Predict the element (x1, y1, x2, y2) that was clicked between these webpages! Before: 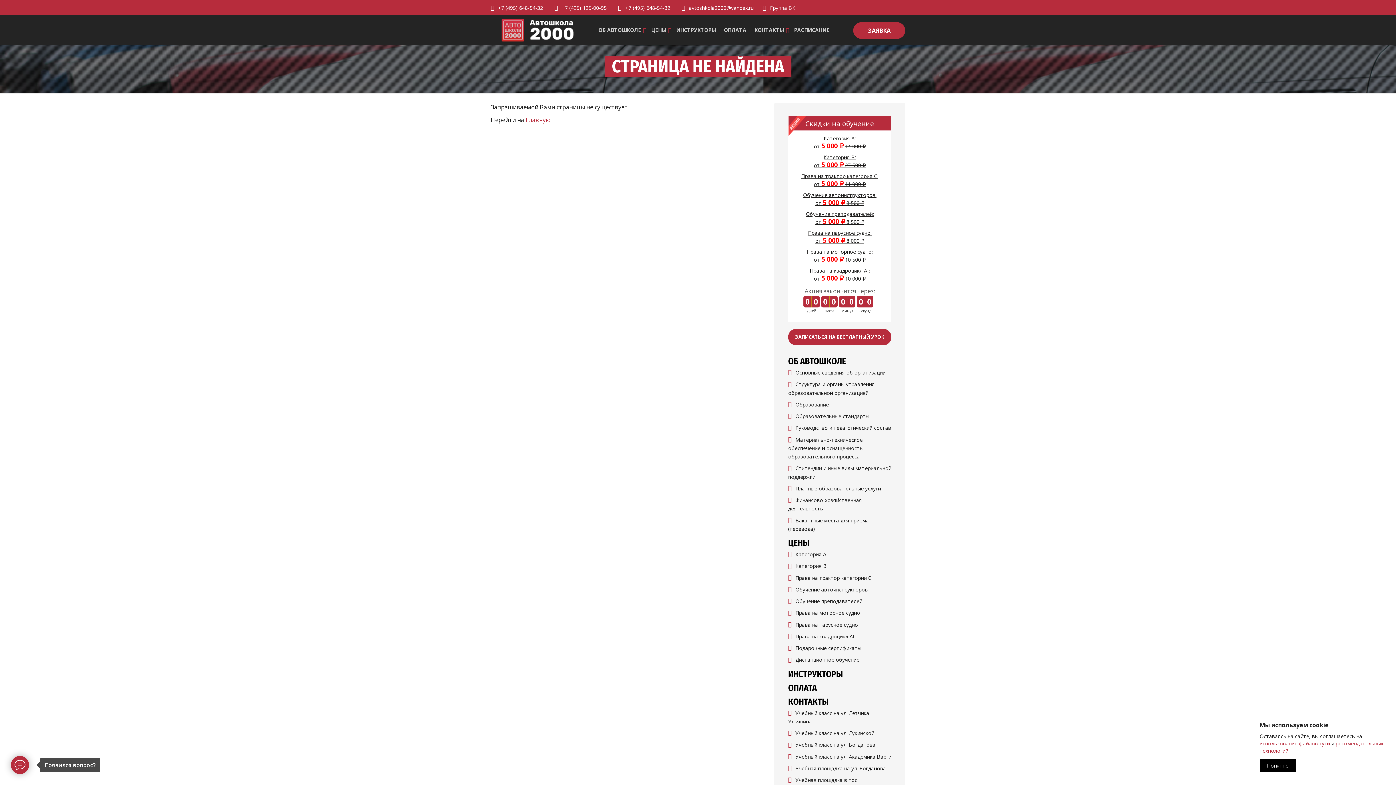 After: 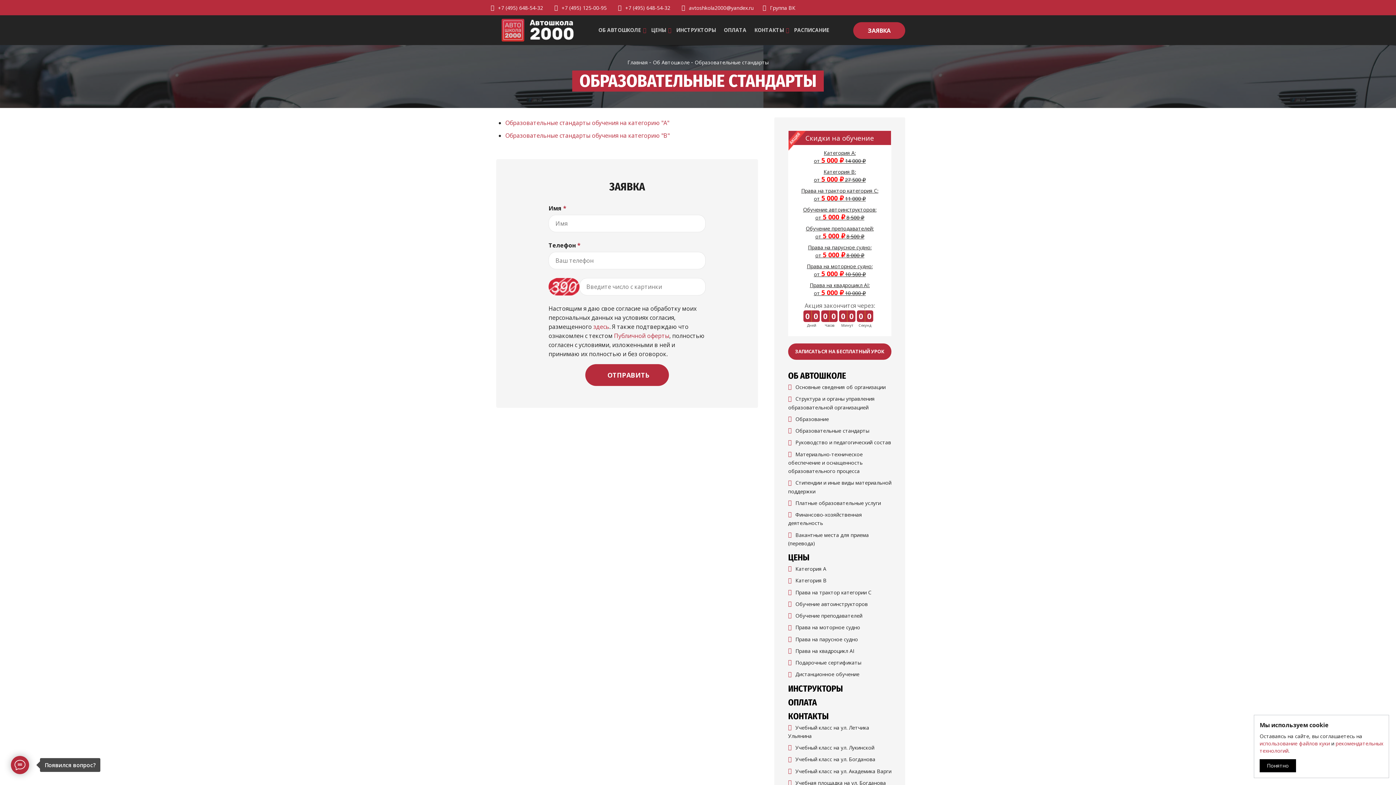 Action: label: Образовательные стандарты bbox: (795, 412, 869, 419)